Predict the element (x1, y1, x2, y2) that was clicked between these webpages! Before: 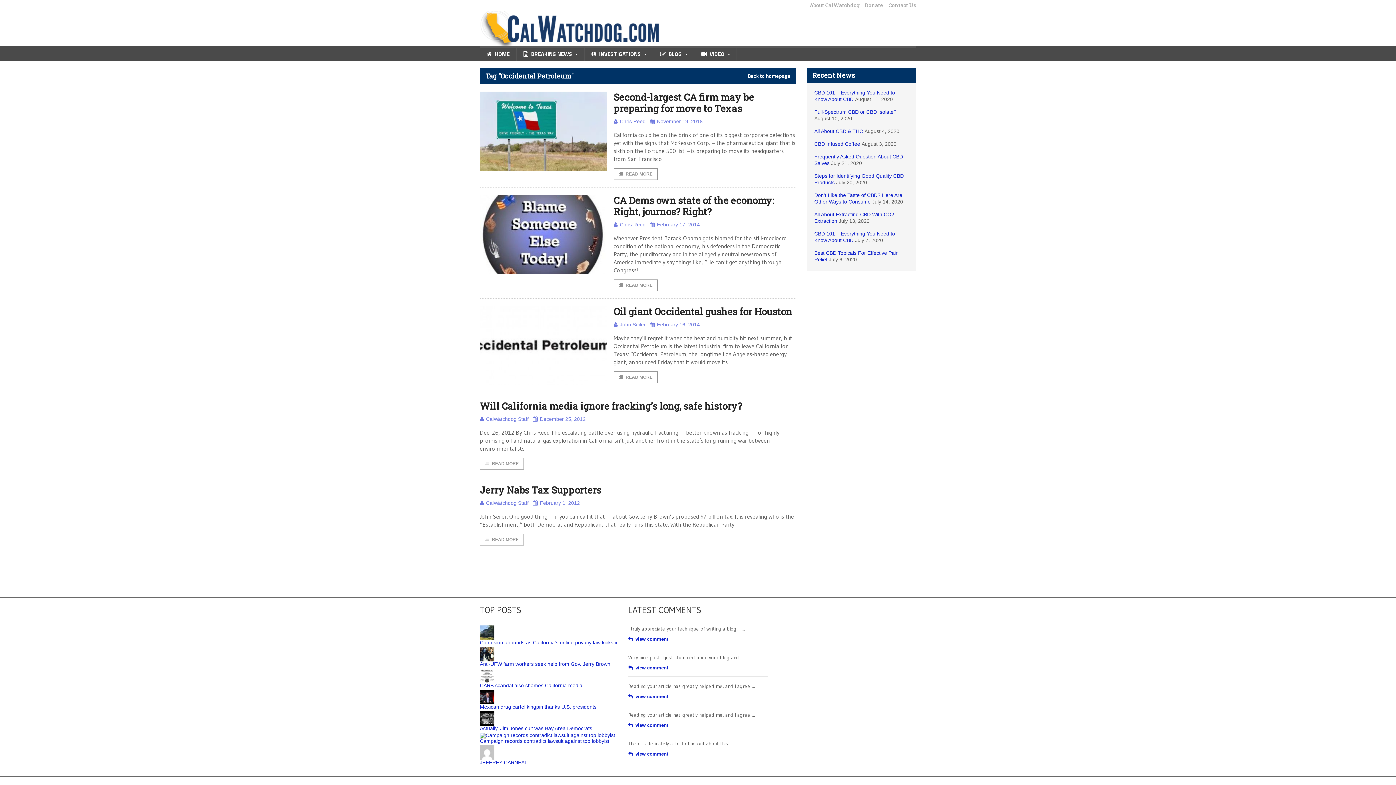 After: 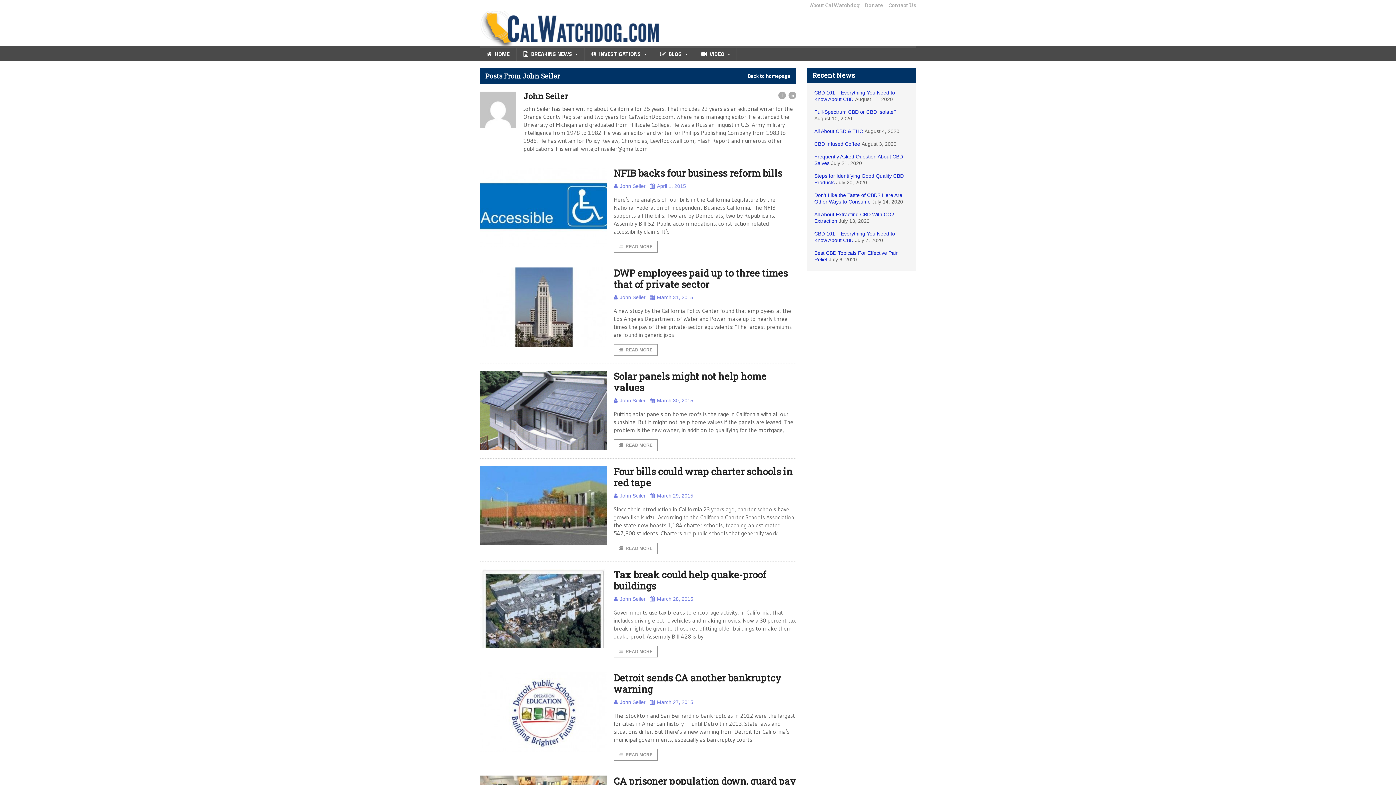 Action: label: John Seiler bbox: (613, 321, 645, 328)